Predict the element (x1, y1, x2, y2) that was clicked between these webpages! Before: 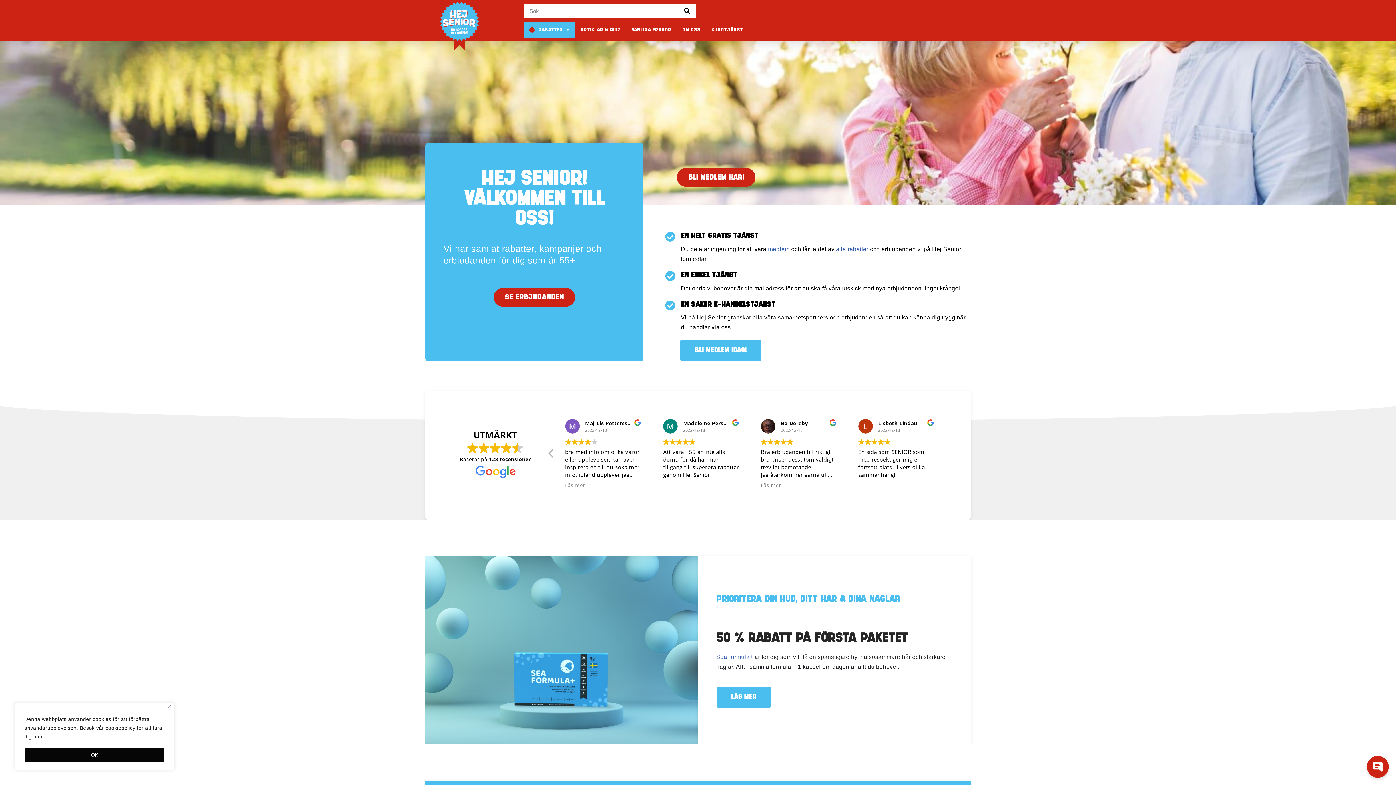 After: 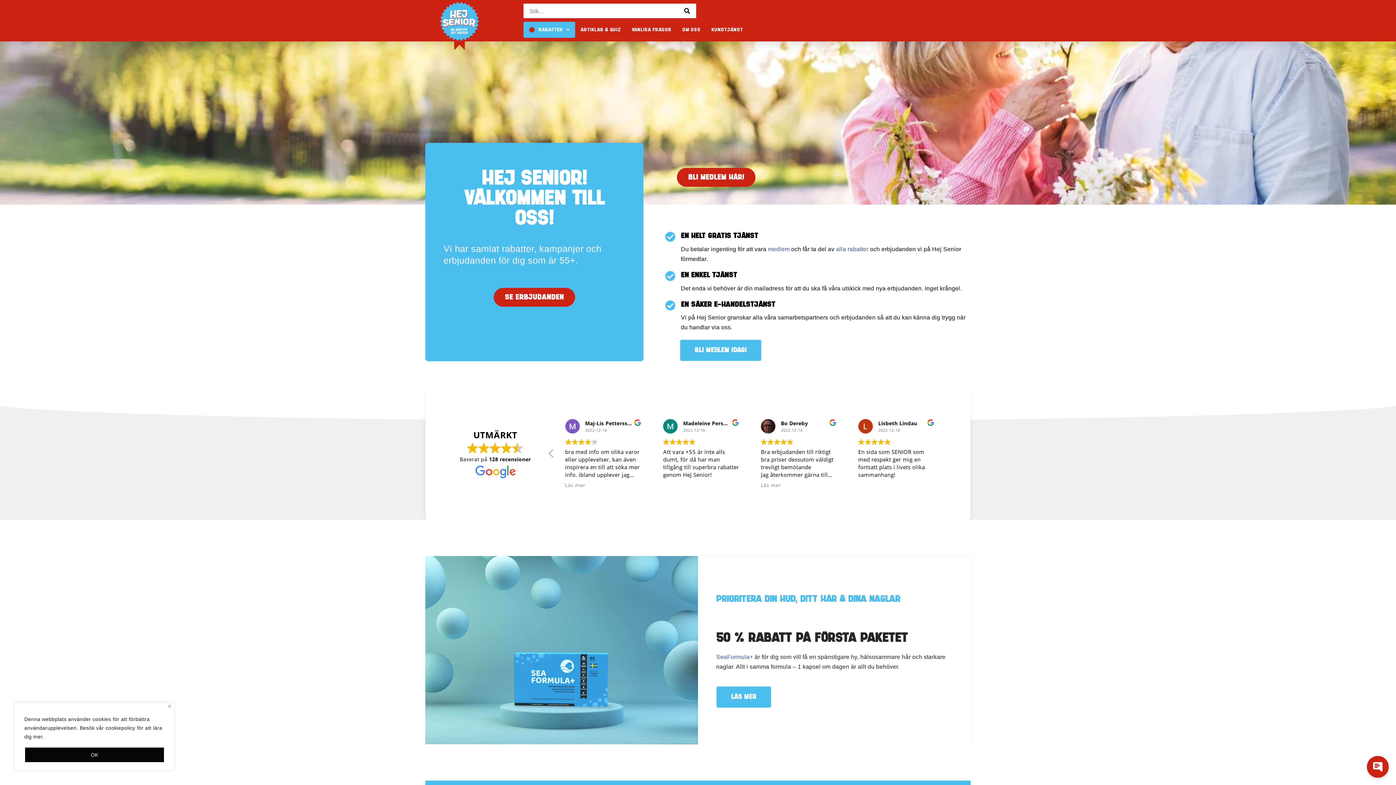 Action: label: Nästa recension bbox: (944, 445, 952, 459)